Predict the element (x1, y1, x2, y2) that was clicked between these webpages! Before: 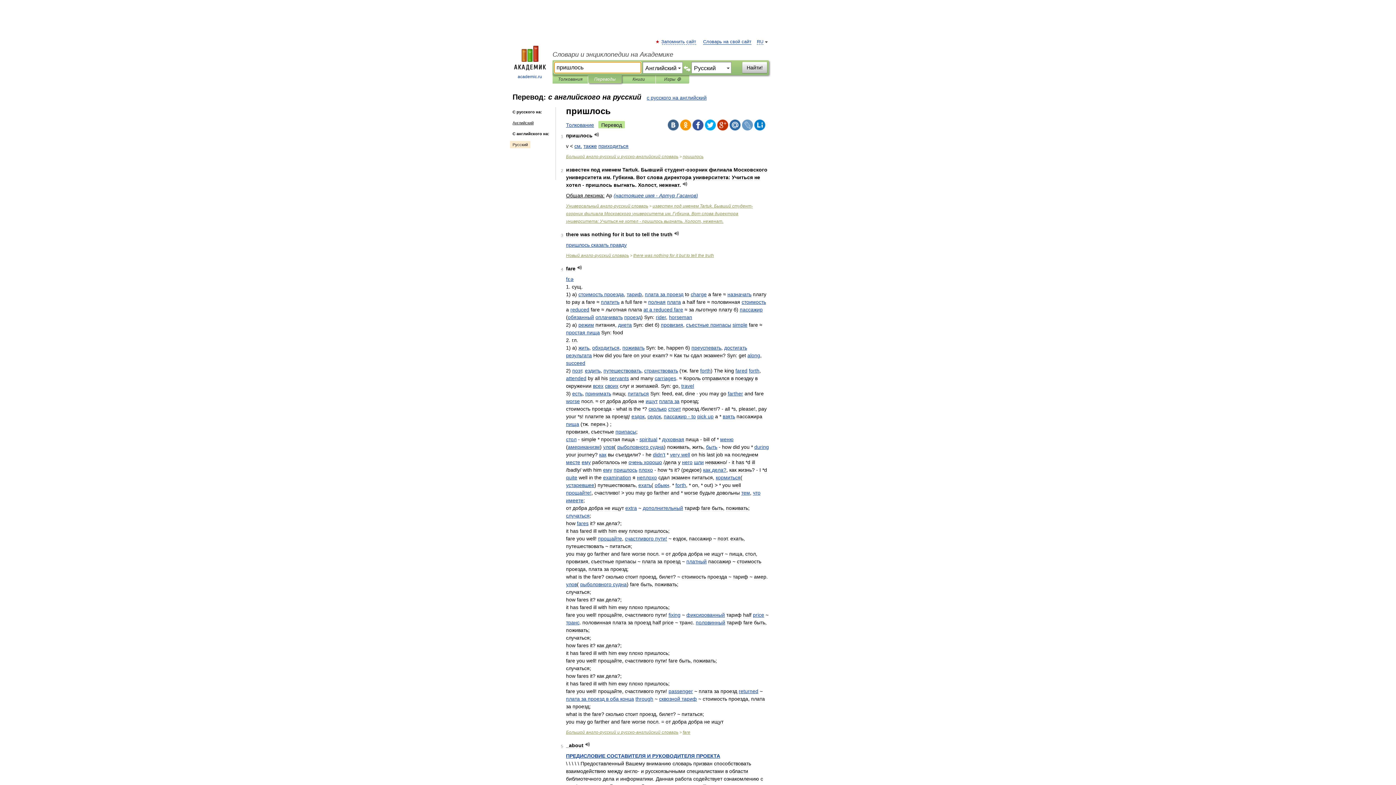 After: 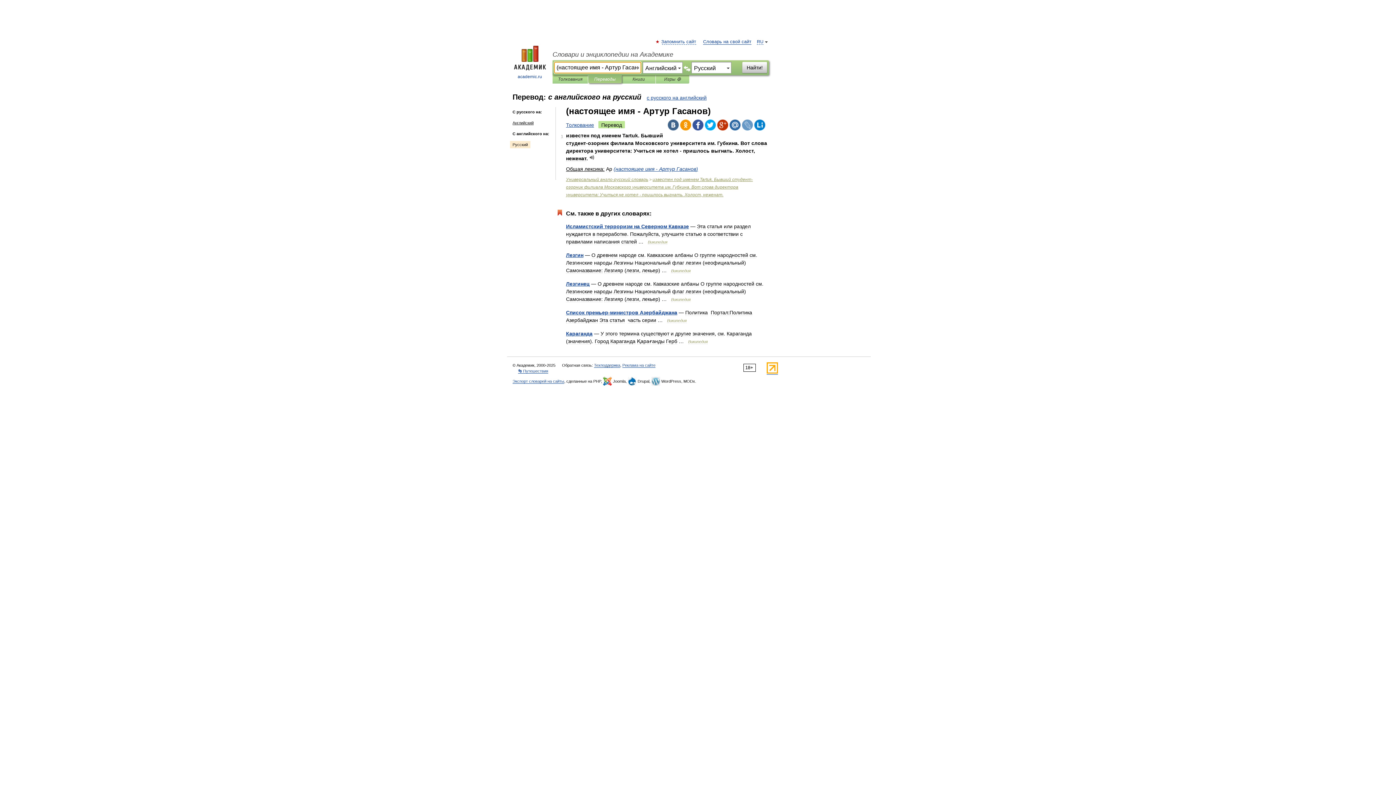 Action: label: (настоящее имя - Артур Гасанов) bbox: (613, 192, 698, 198)